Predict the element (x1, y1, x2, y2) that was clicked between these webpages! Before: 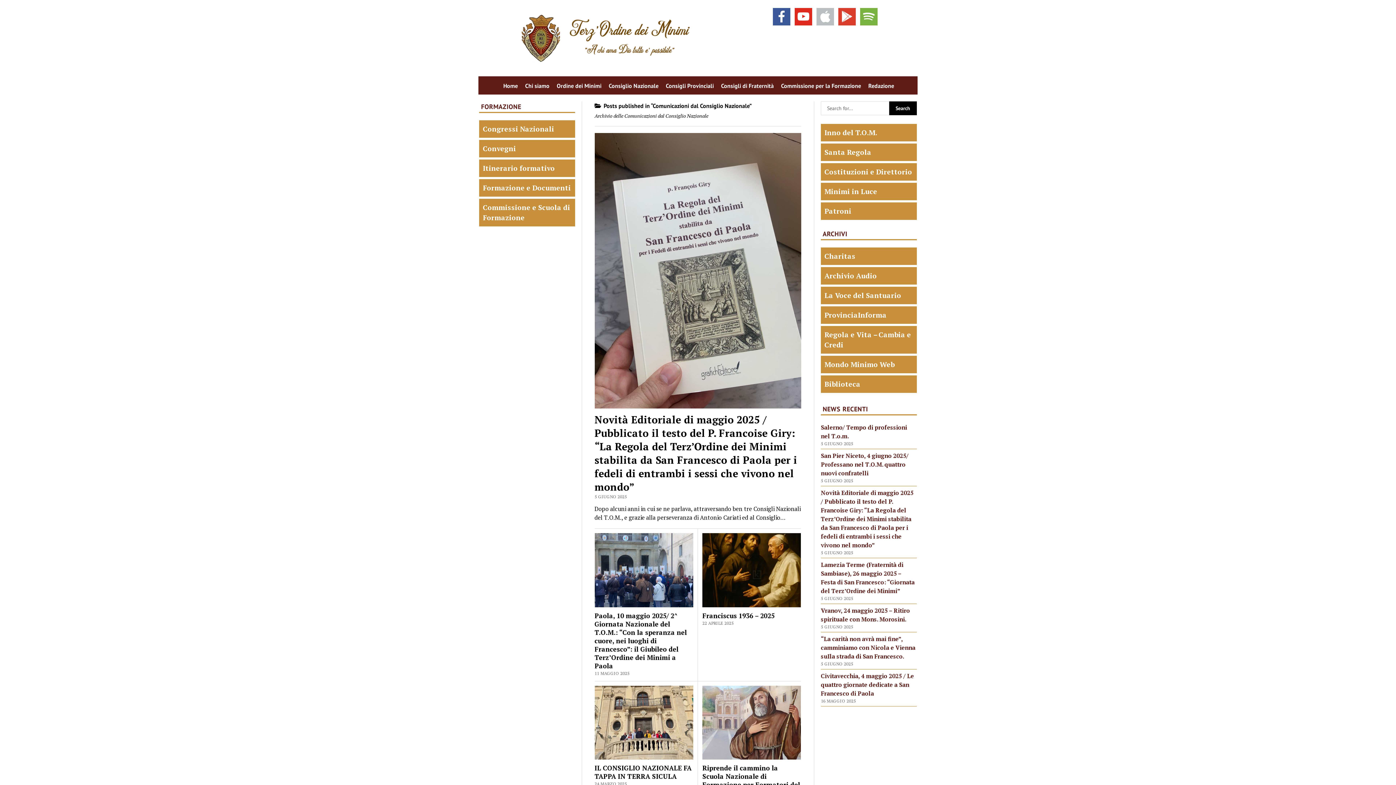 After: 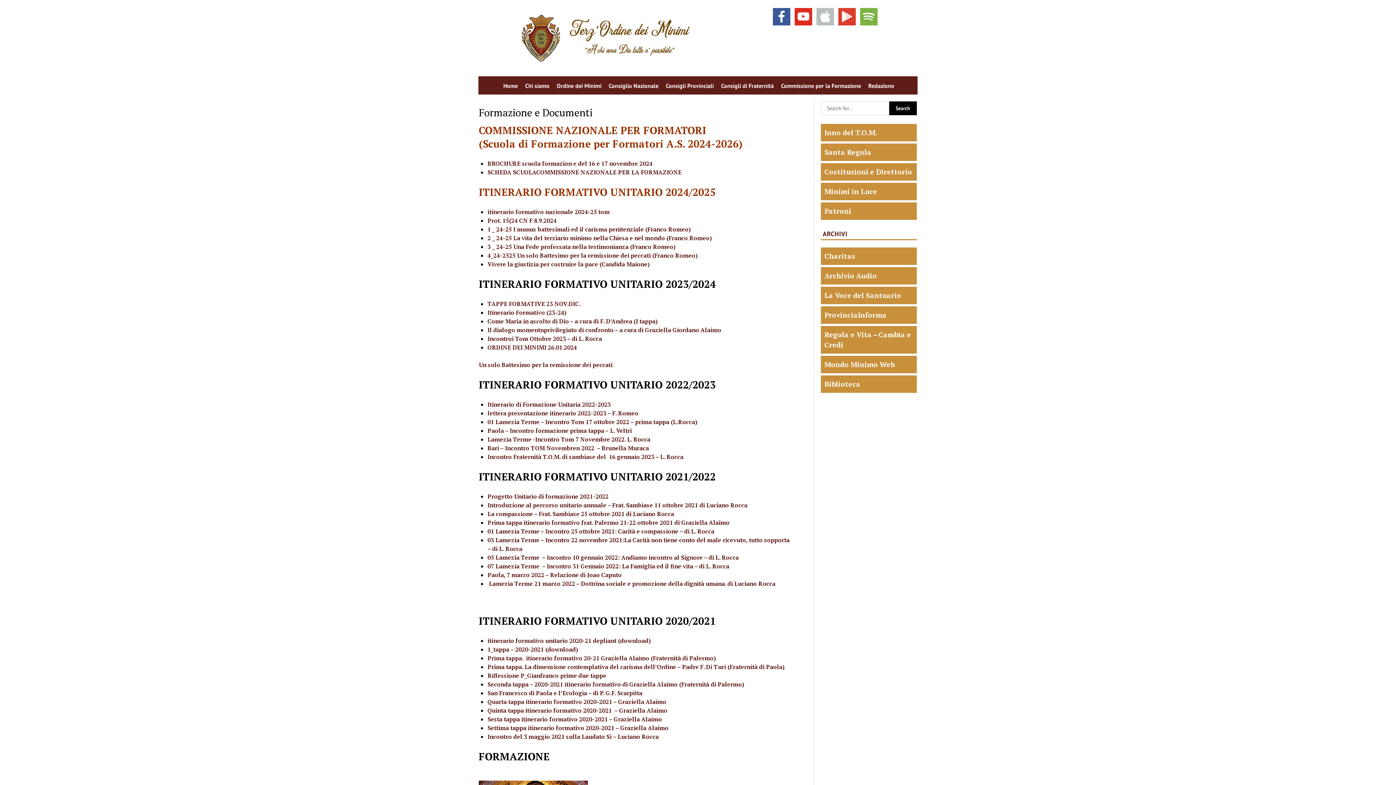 Action: label: Formazione e Documenti bbox: (483, 183, 571, 192)